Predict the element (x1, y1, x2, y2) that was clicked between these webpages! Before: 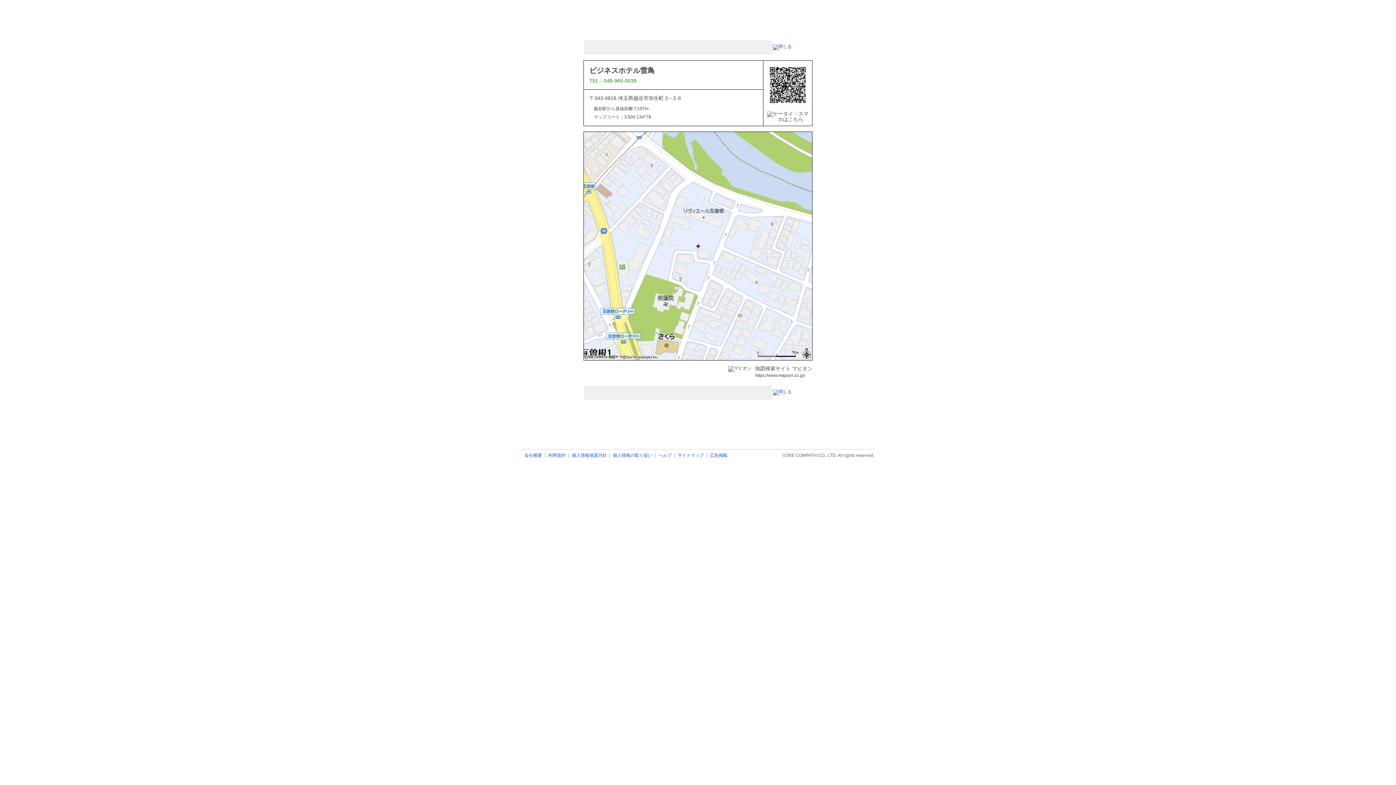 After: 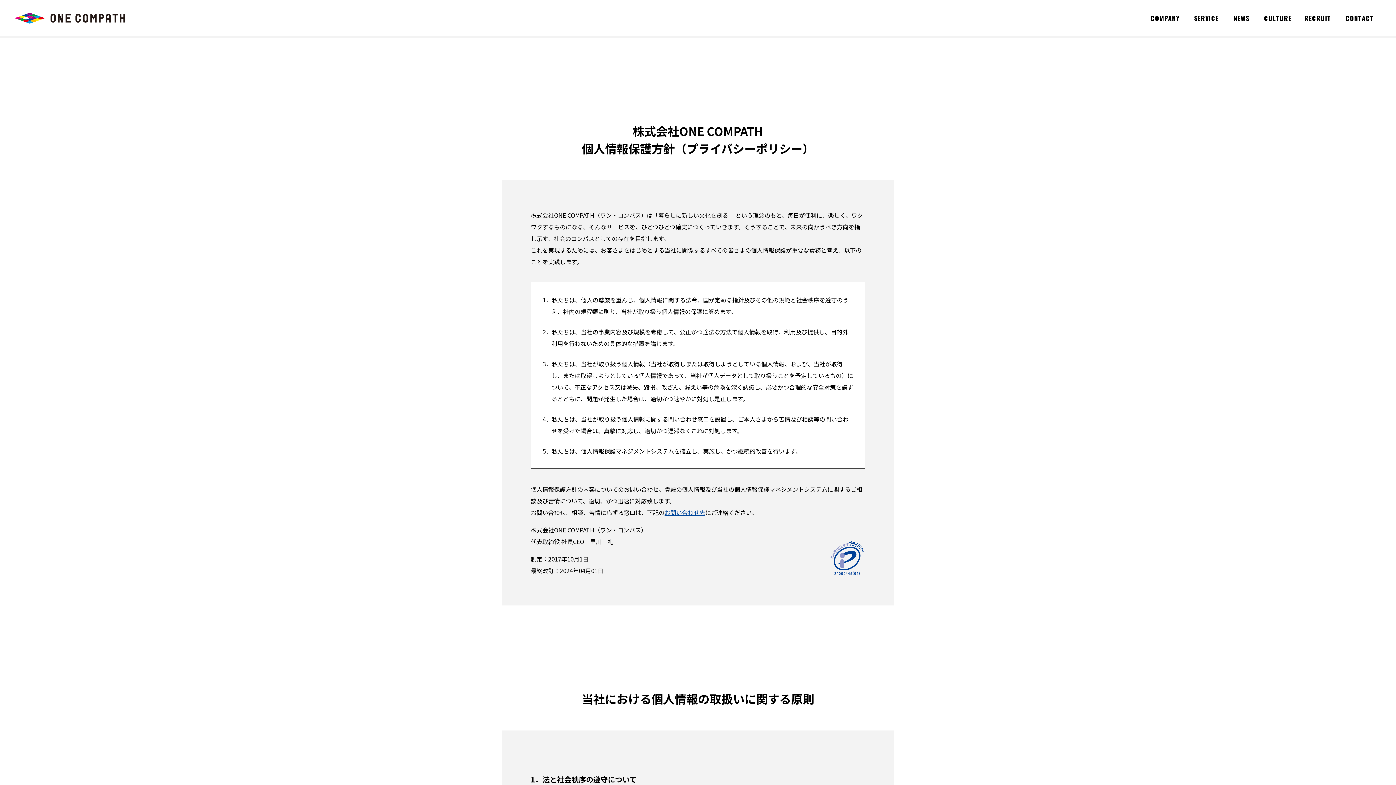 Action: label: 個人情報保護方針 bbox: (569, 453, 610, 458)